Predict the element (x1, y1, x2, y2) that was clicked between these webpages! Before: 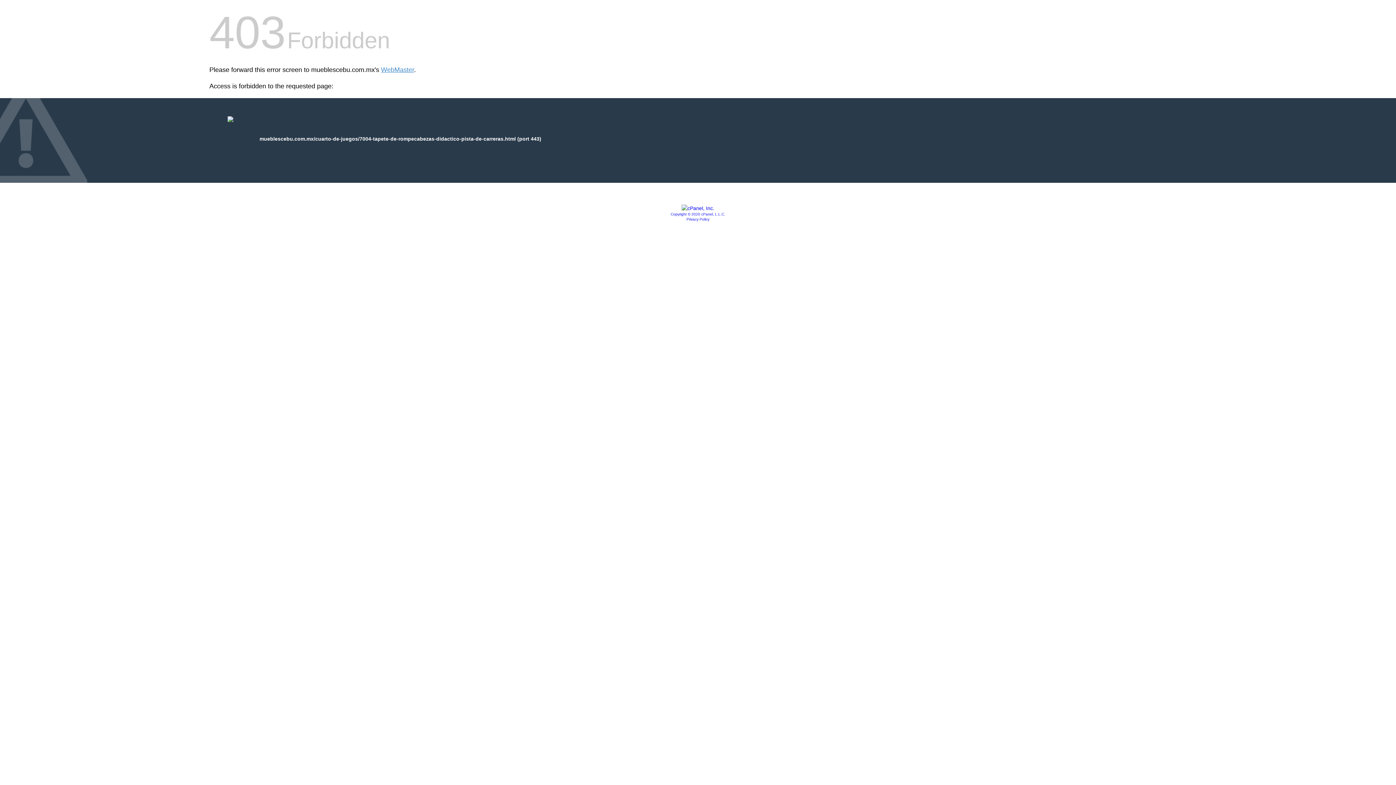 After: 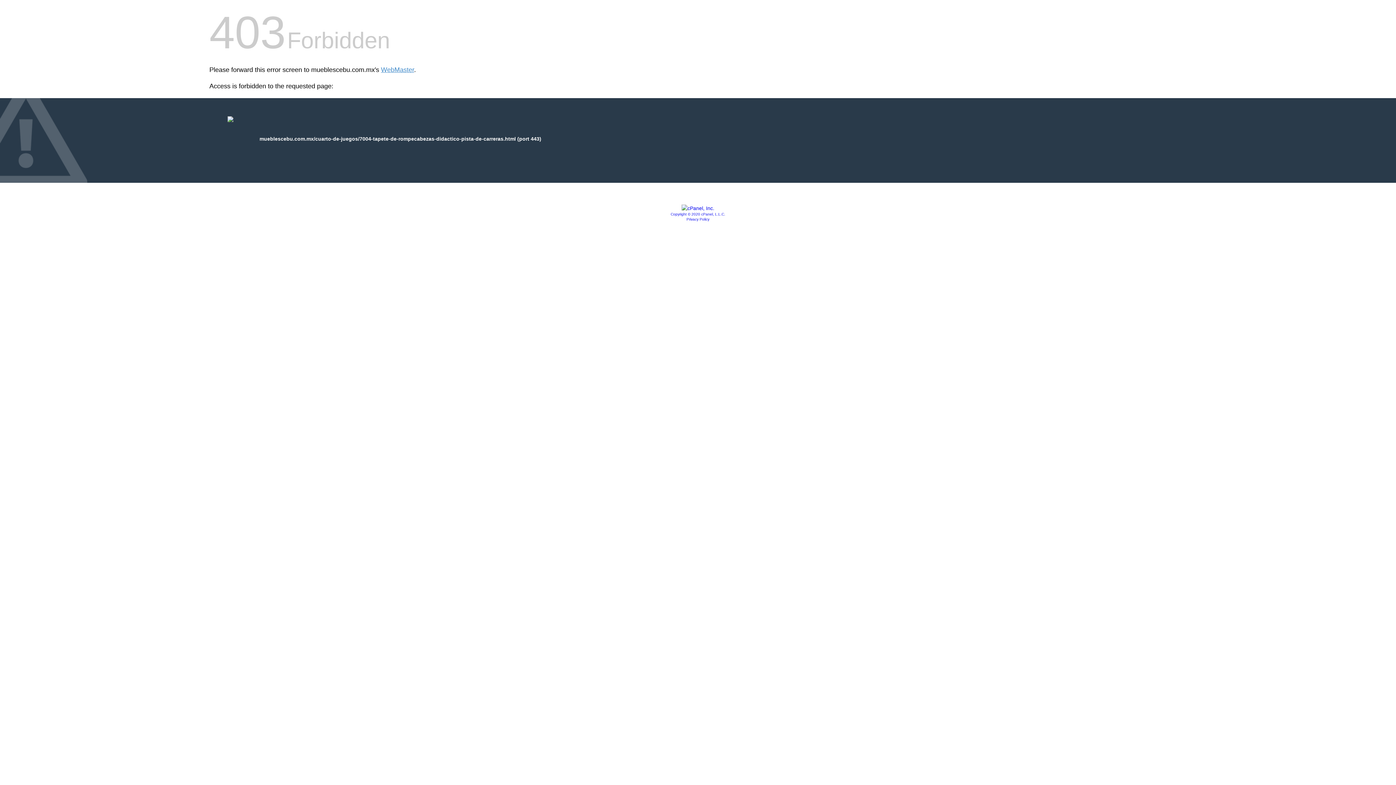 Action: bbox: (686, 217, 709, 221) label: Privacy Policy